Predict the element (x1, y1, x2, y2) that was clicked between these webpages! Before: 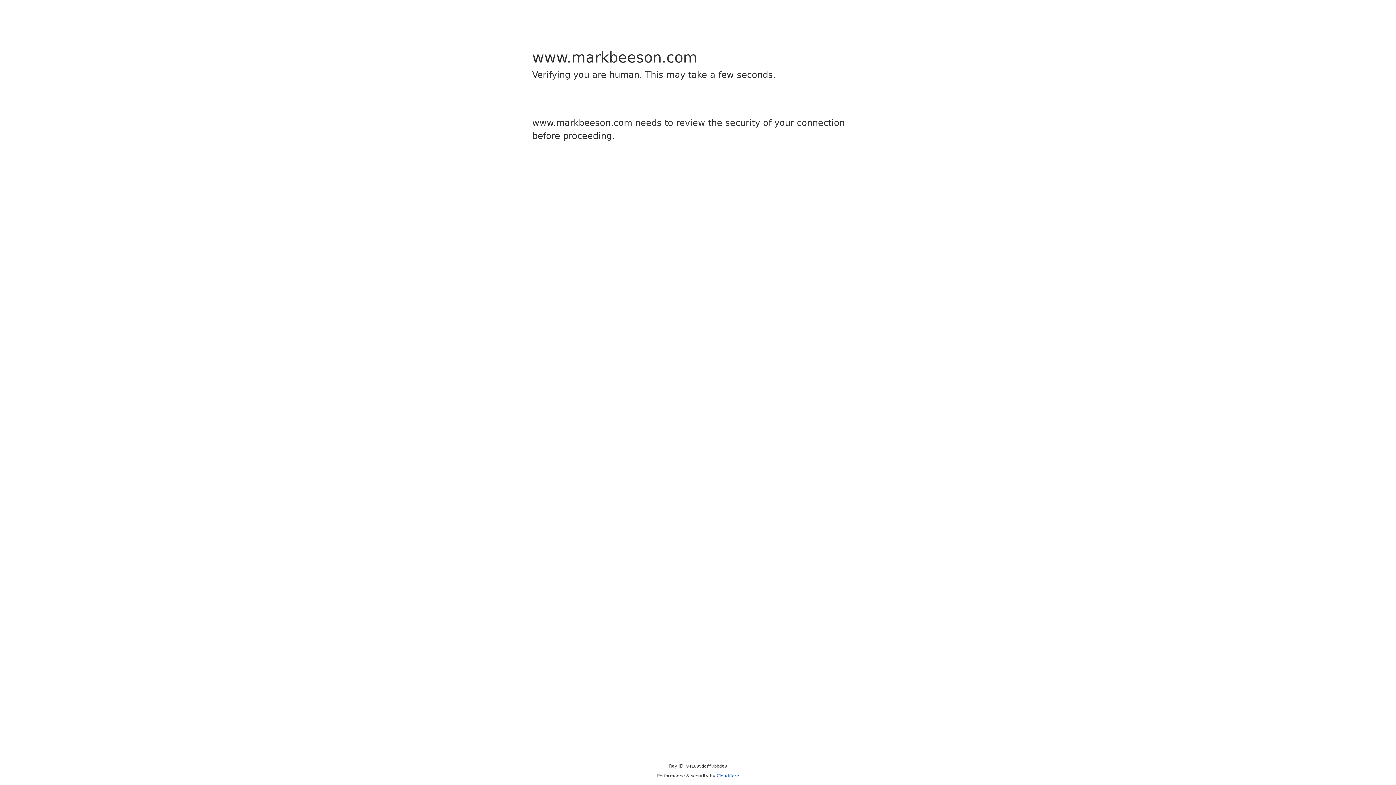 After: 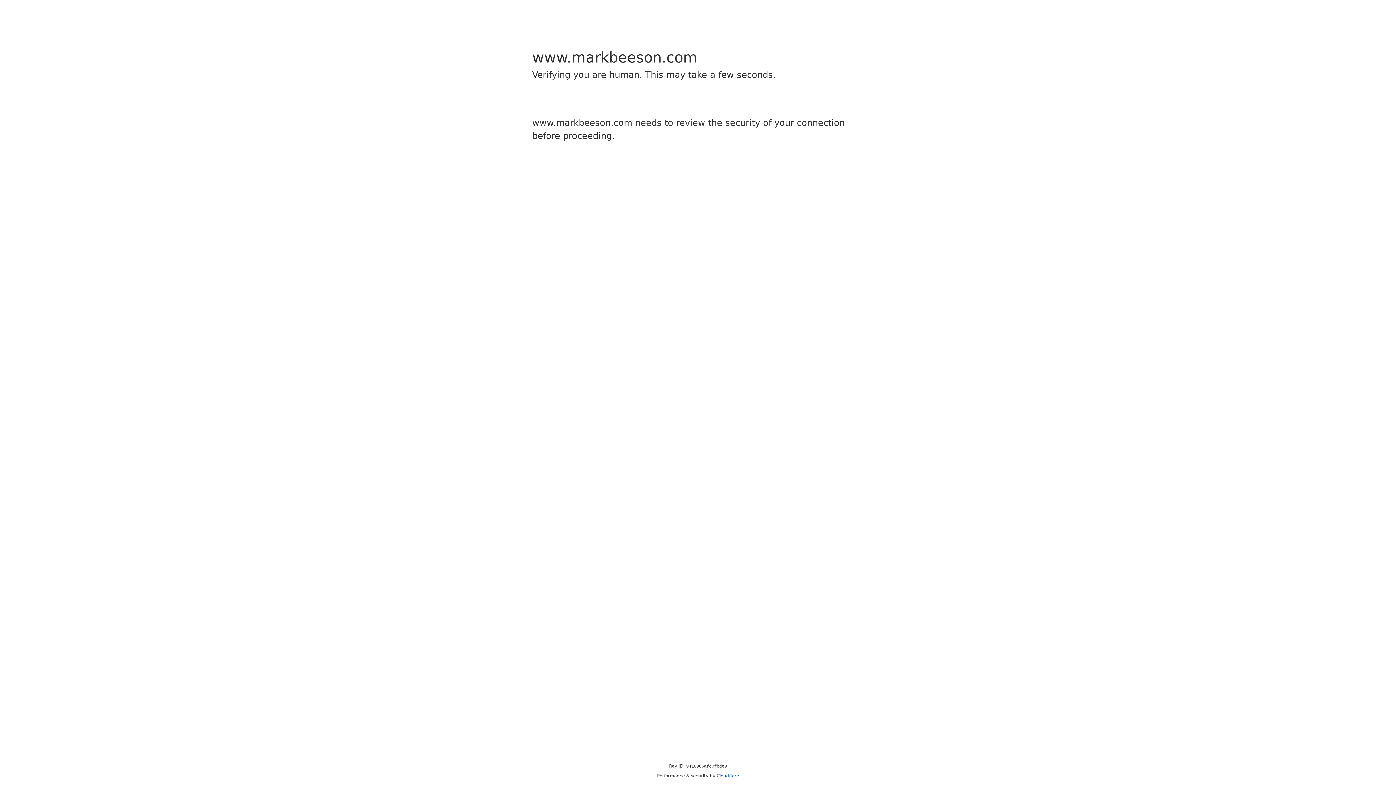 Action: label: Cloudflare bbox: (716, 773, 739, 778)